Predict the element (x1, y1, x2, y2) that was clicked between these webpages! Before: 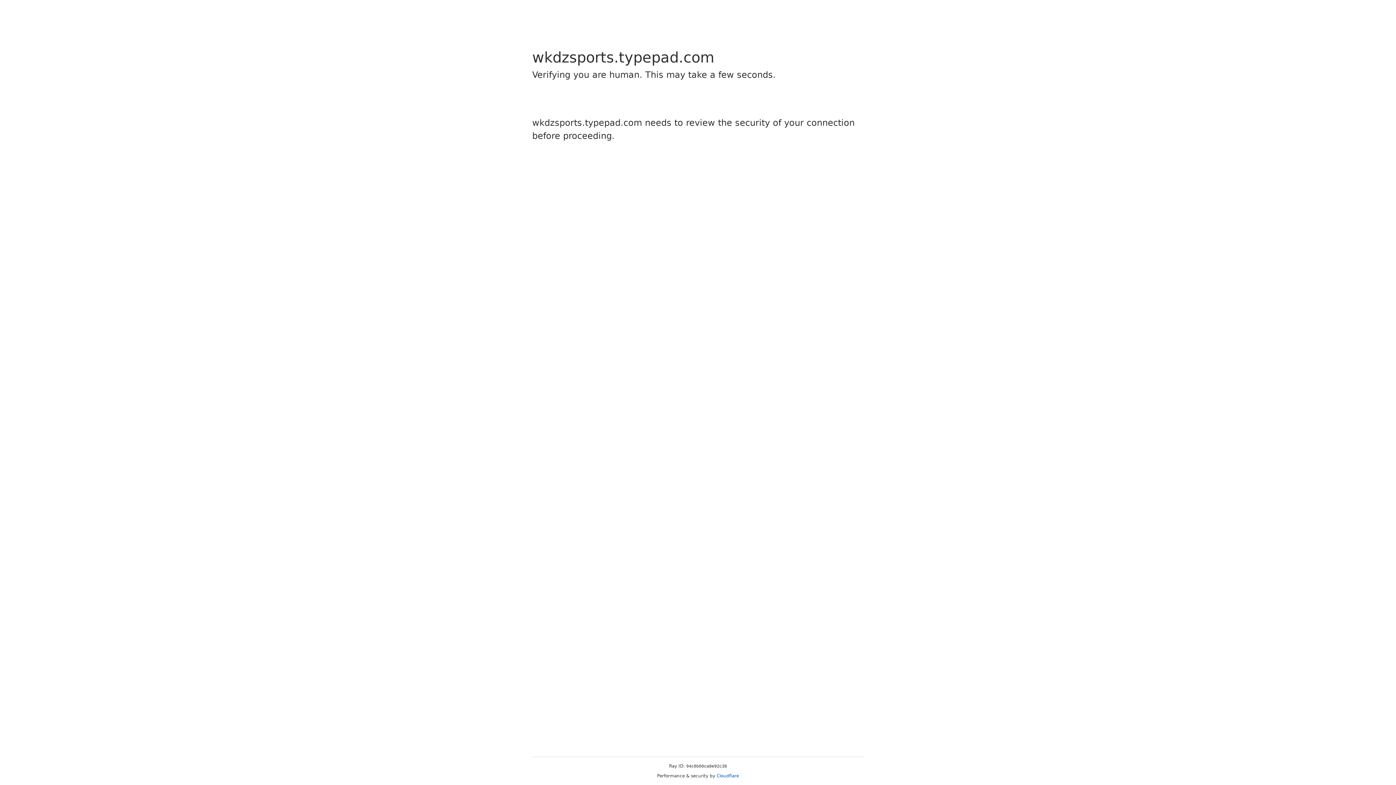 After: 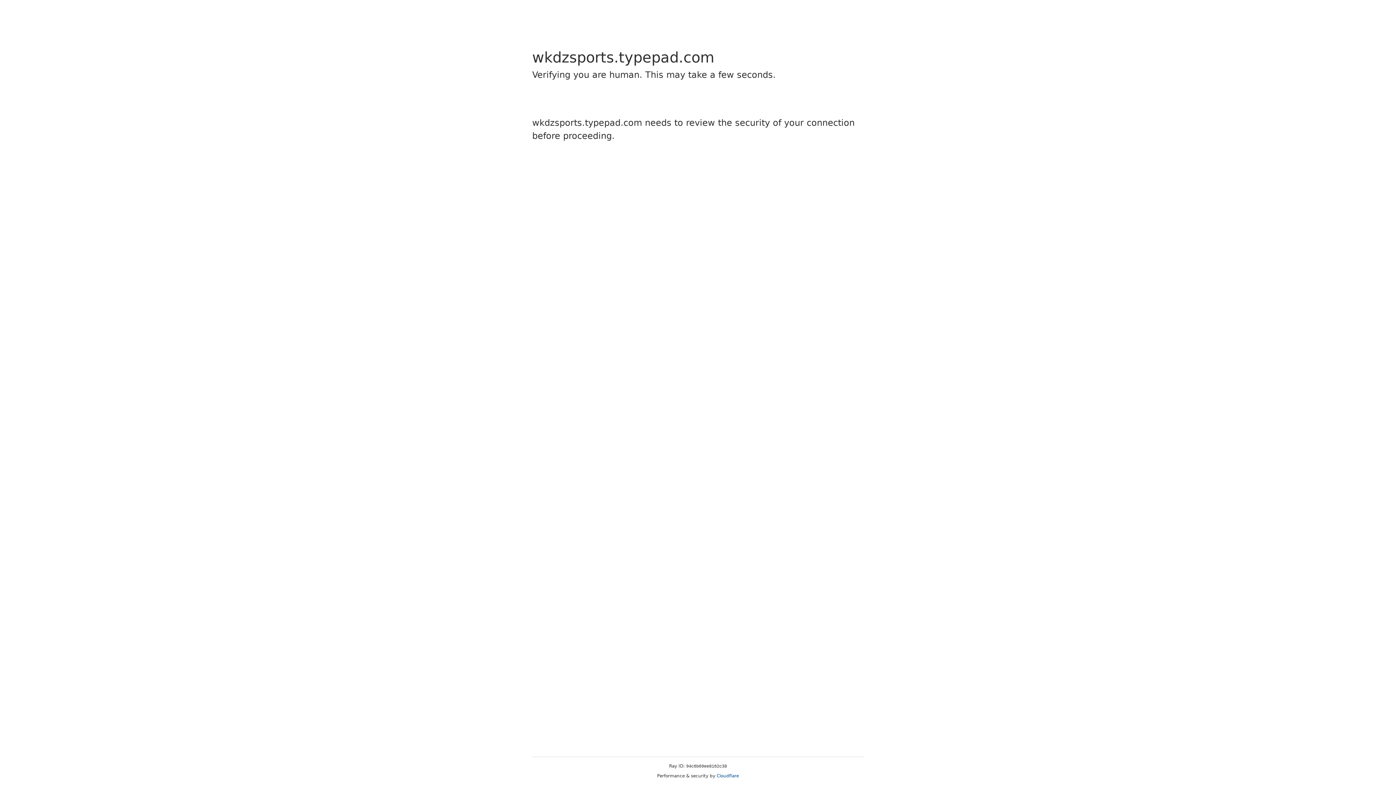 Action: bbox: (716, 773, 739, 778) label: Cloudflare